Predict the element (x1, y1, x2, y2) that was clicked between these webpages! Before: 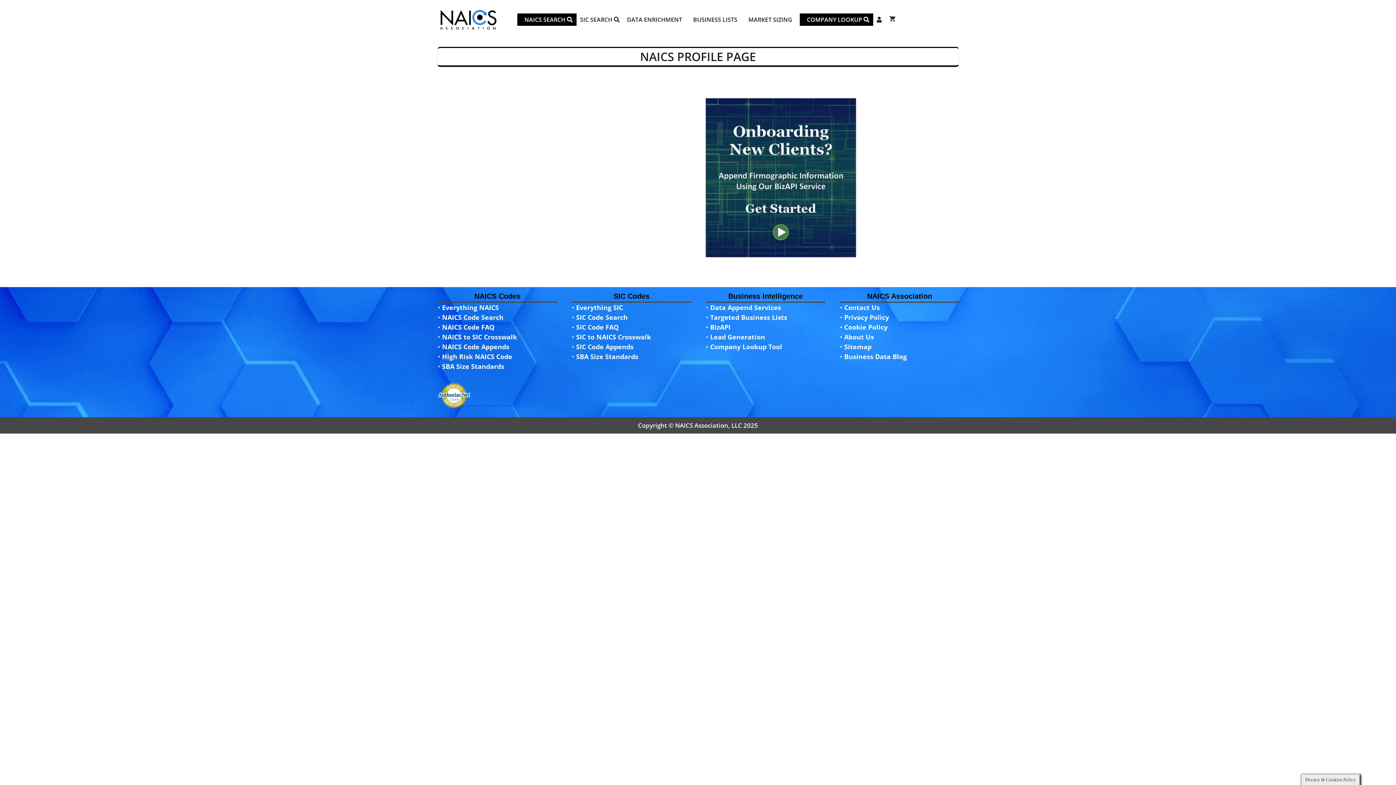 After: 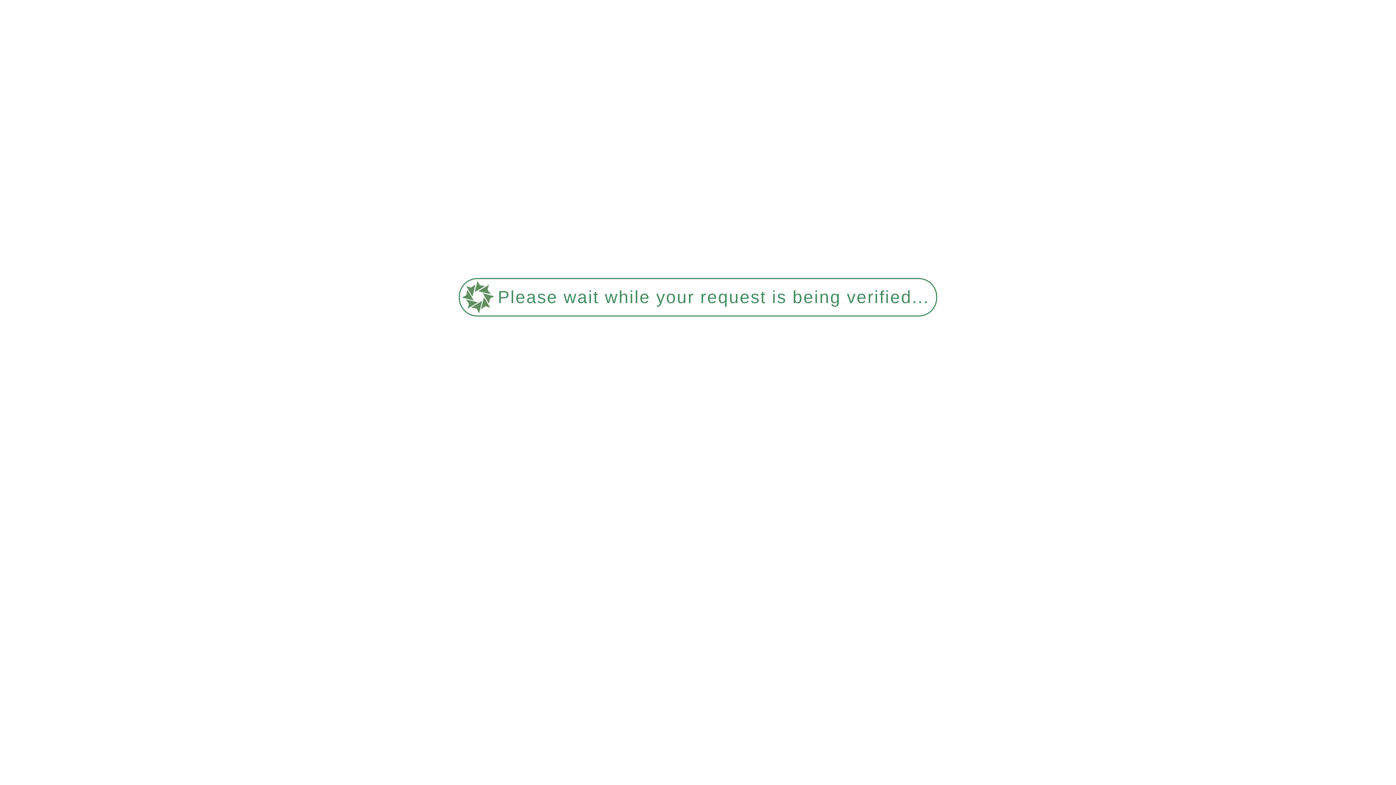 Action: label: SIC to NAICS Crosswalk bbox: (576, 332, 651, 341)